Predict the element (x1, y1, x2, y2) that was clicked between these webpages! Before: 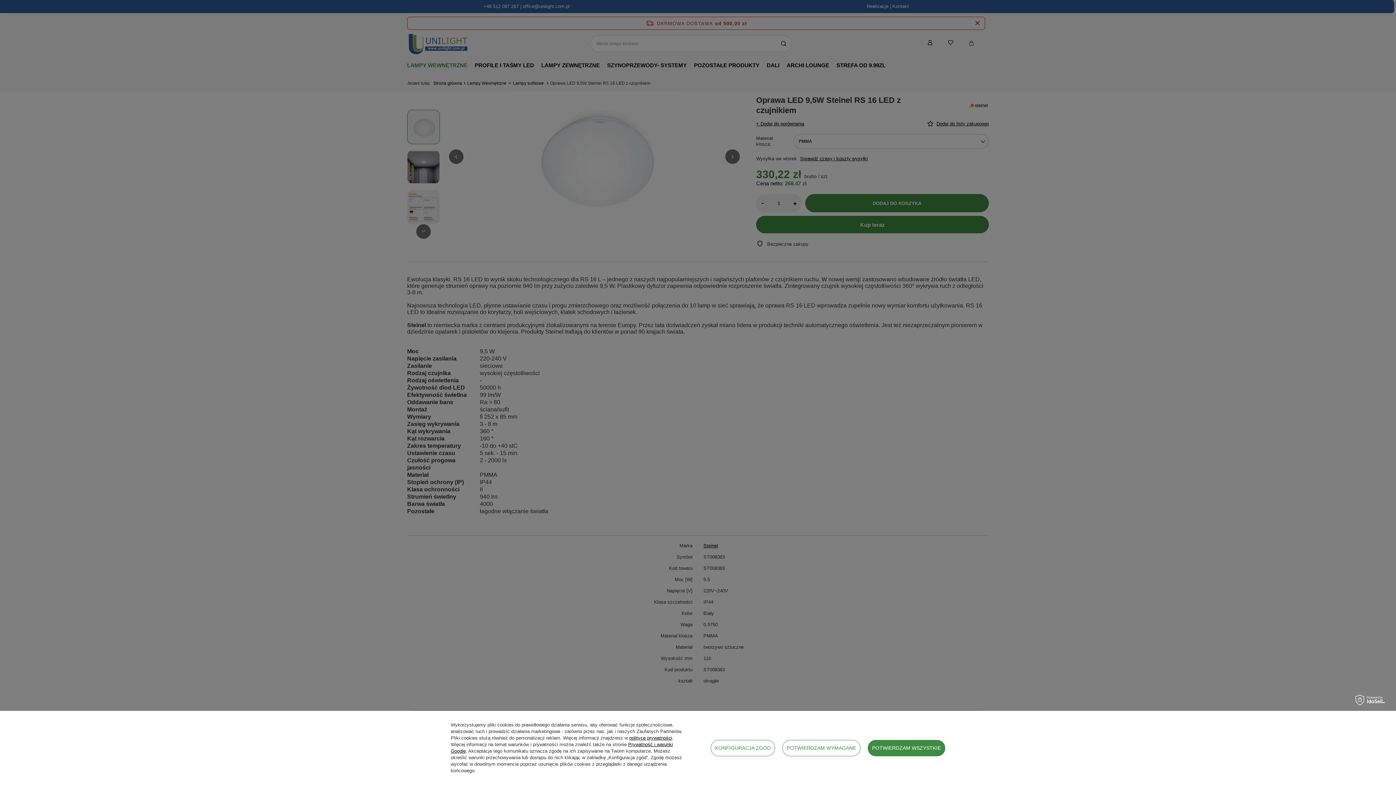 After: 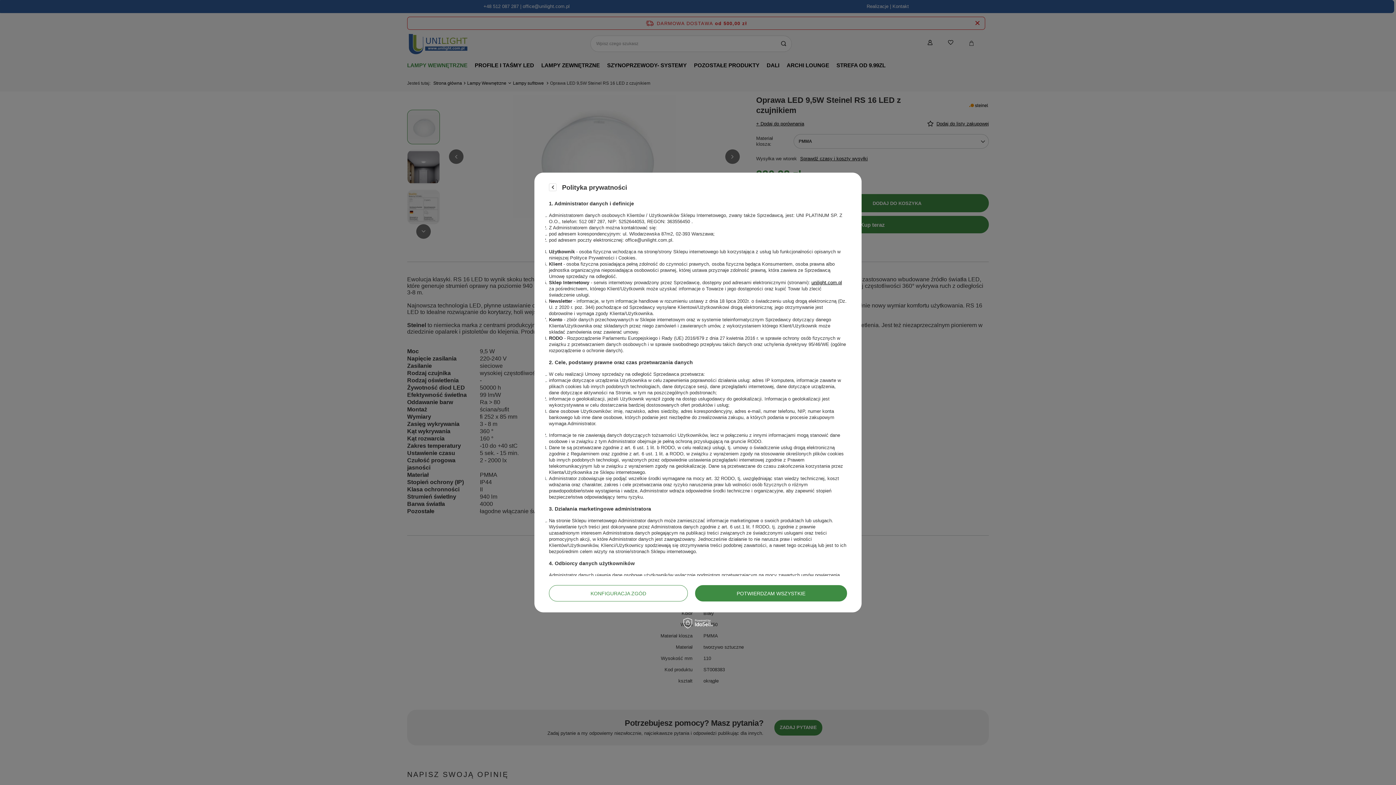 Action: label: polityce prywatności bbox: (629, 735, 672, 741)